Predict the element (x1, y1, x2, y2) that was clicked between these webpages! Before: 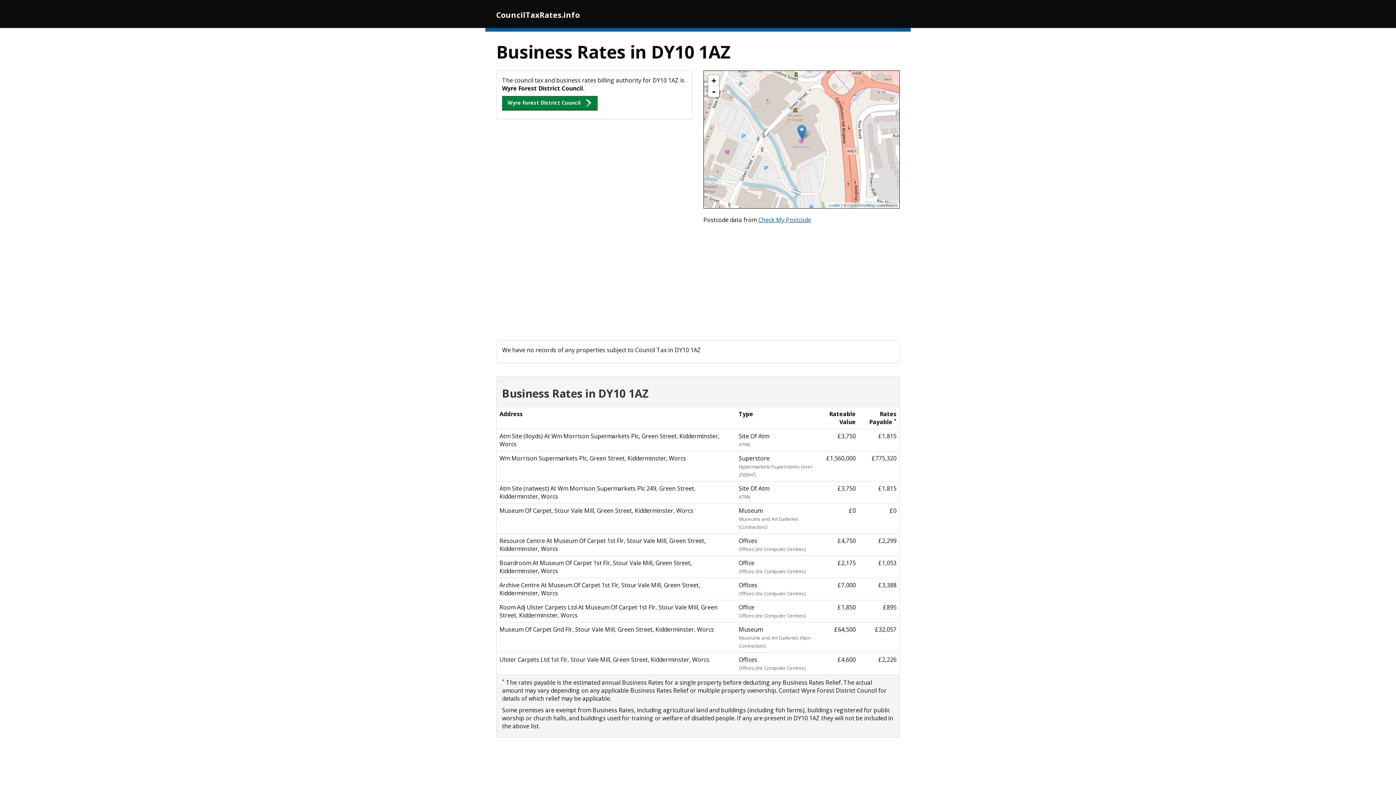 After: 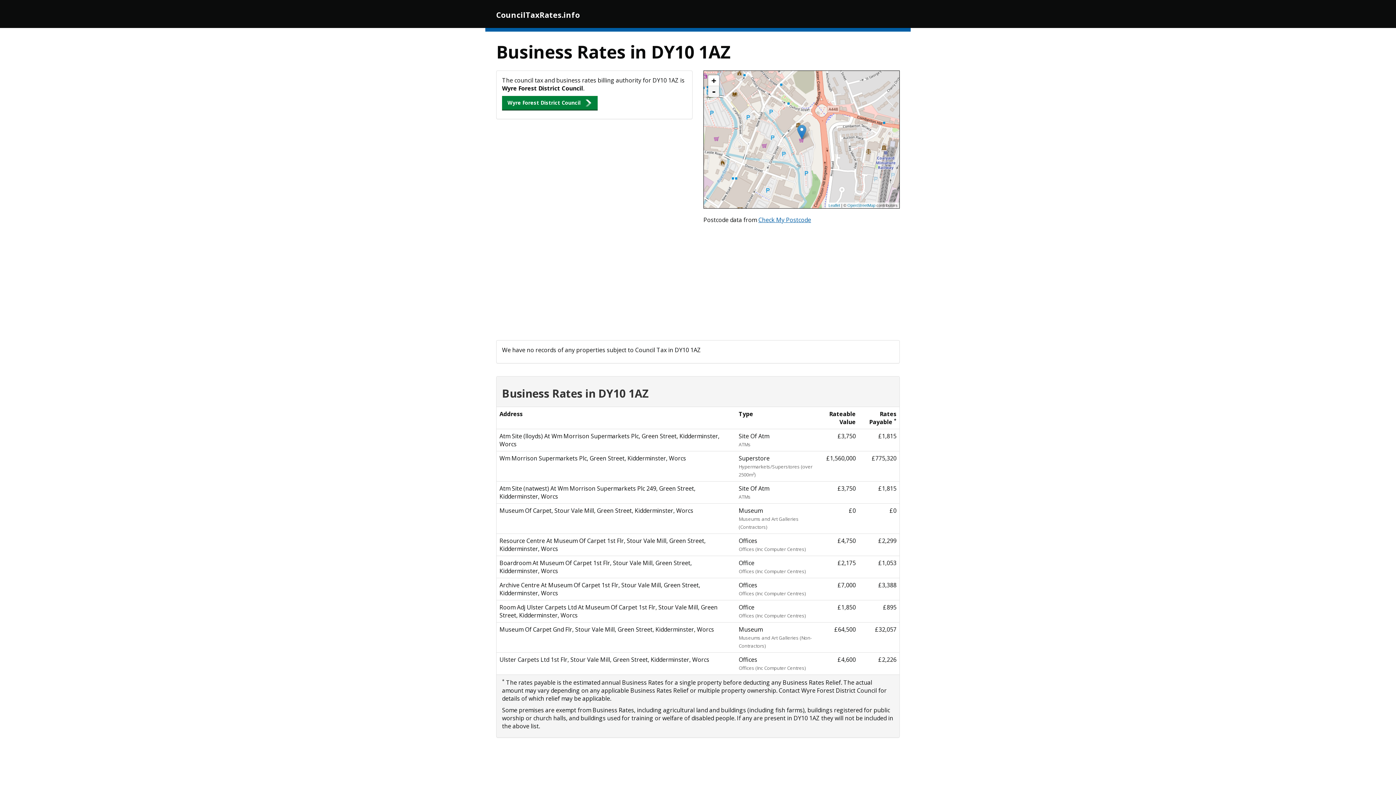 Action: label: - bbox: (708, 86, 719, 97)